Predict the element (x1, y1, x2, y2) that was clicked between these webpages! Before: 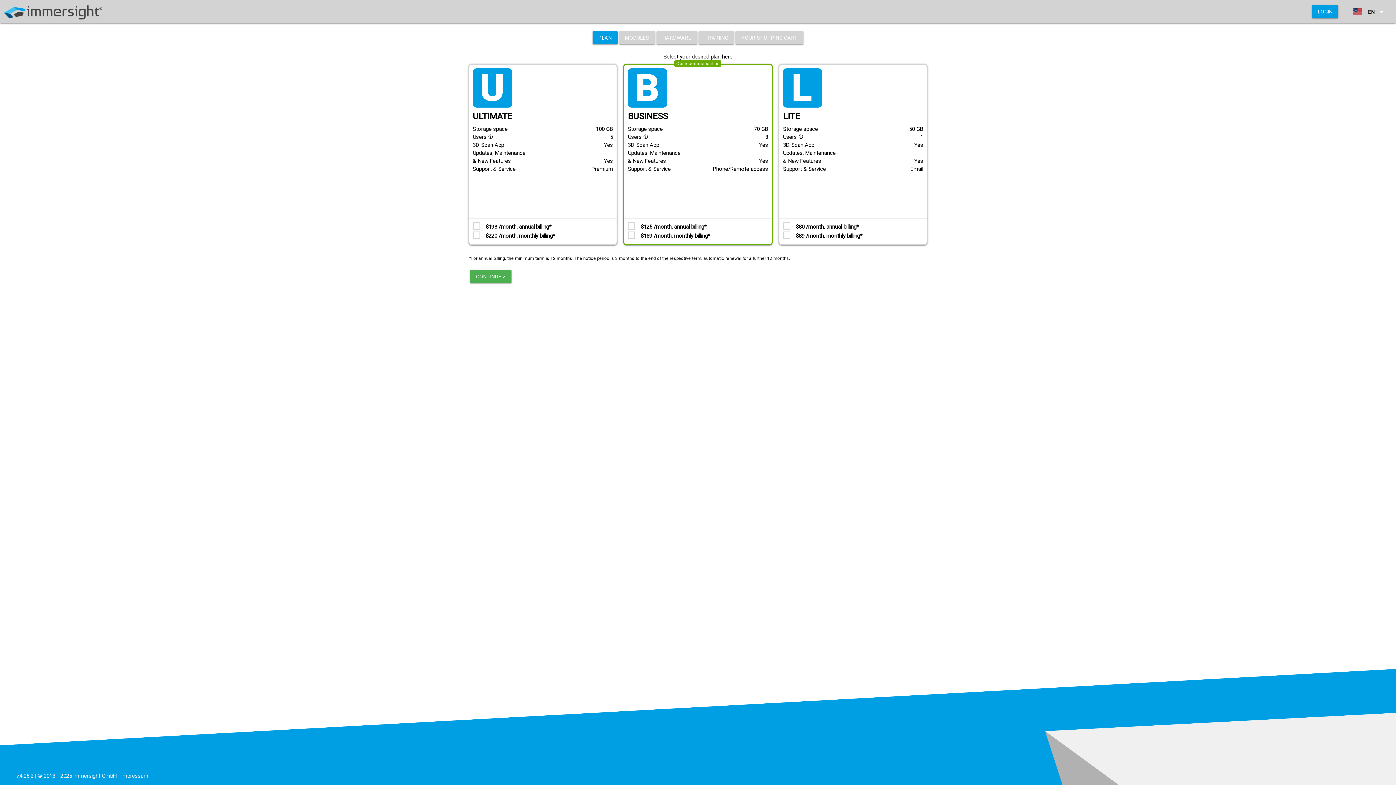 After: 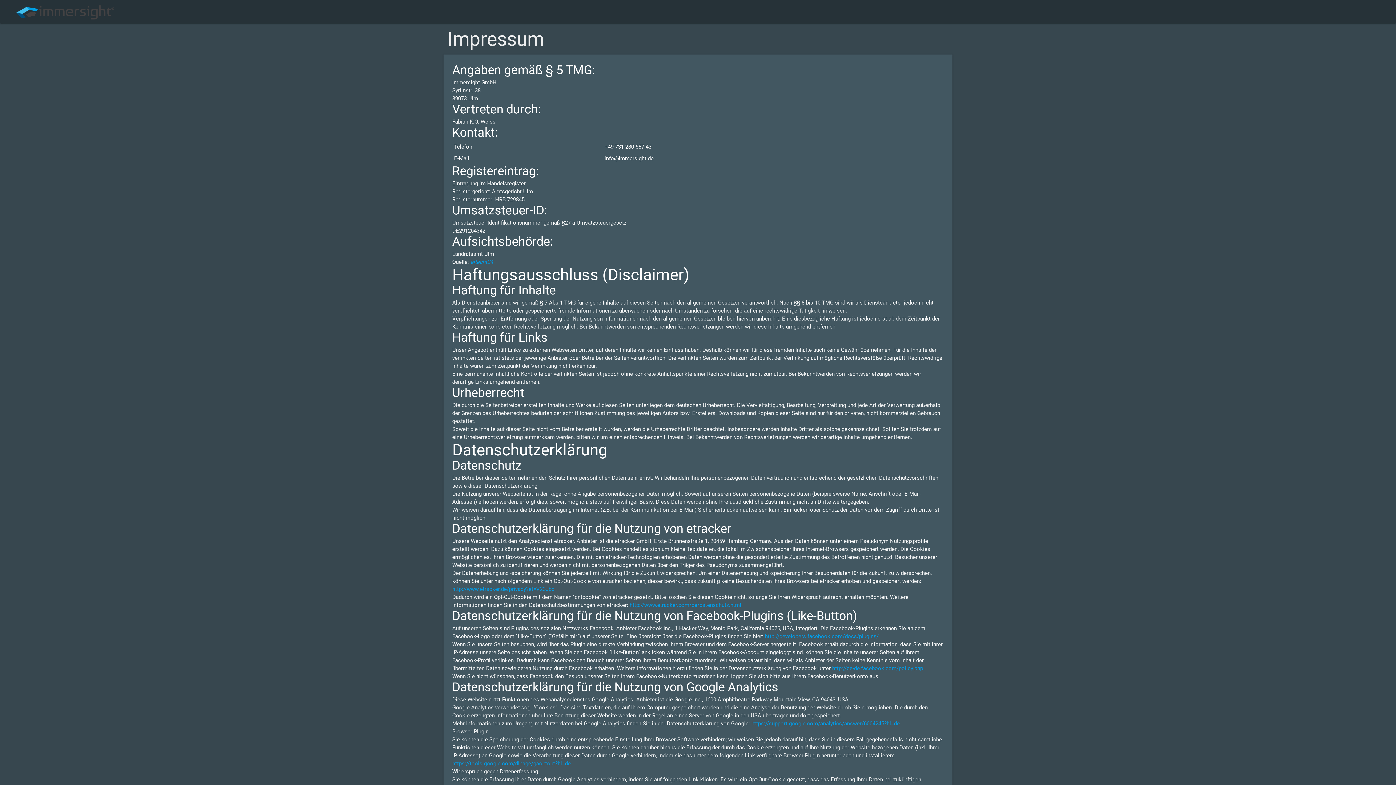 Action: label: Impressum bbox: (121, 773, 148, 779)